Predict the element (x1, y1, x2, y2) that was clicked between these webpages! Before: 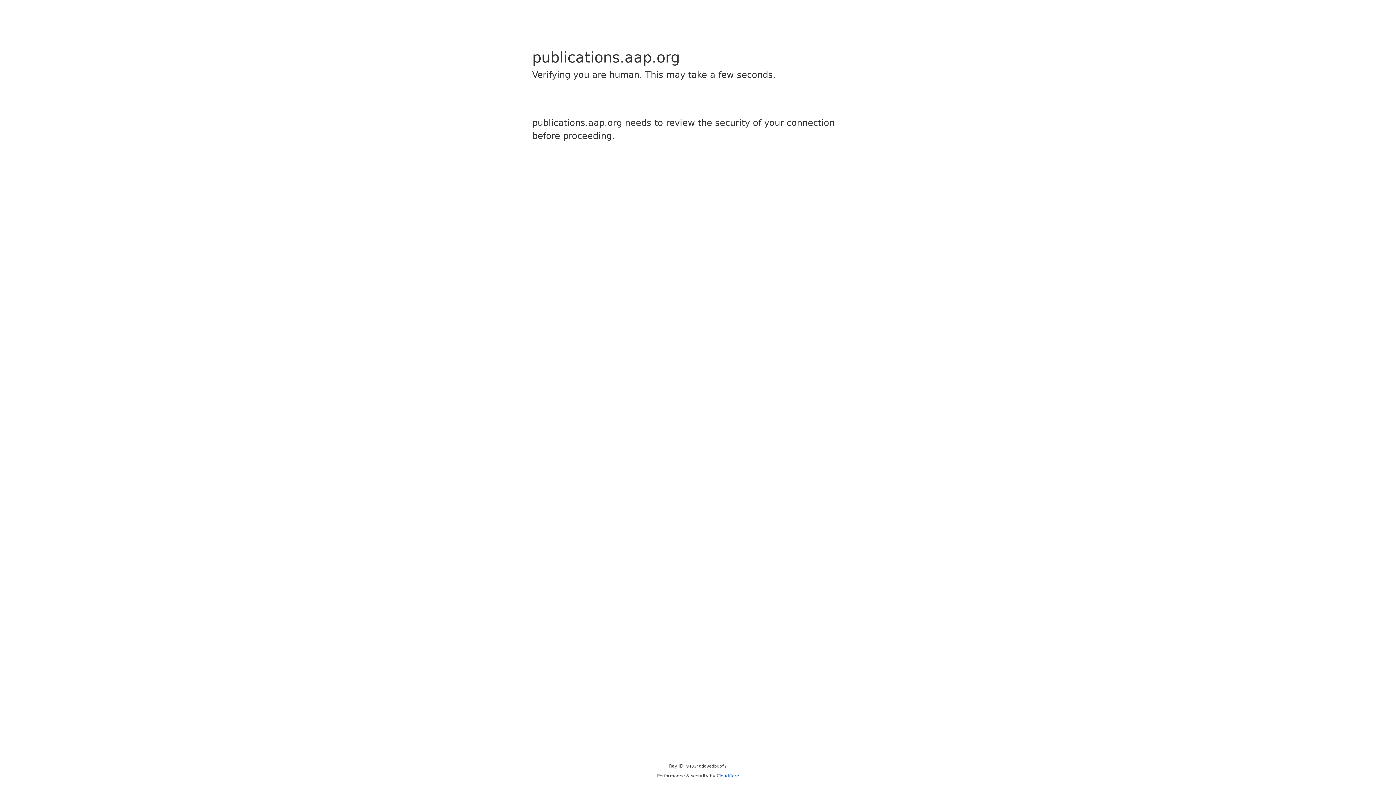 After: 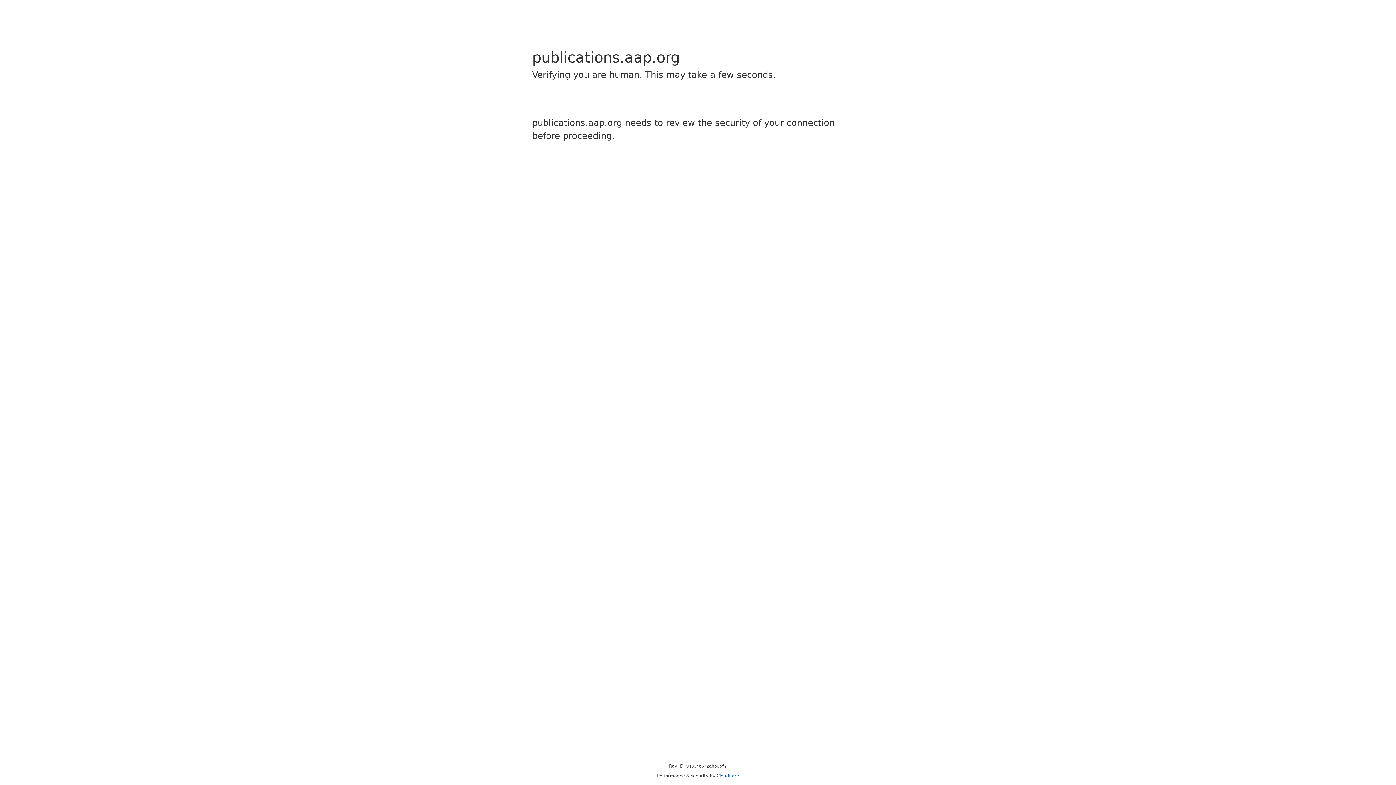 Action: bbox: (716, 773, 739, 778) label: Cloudflare